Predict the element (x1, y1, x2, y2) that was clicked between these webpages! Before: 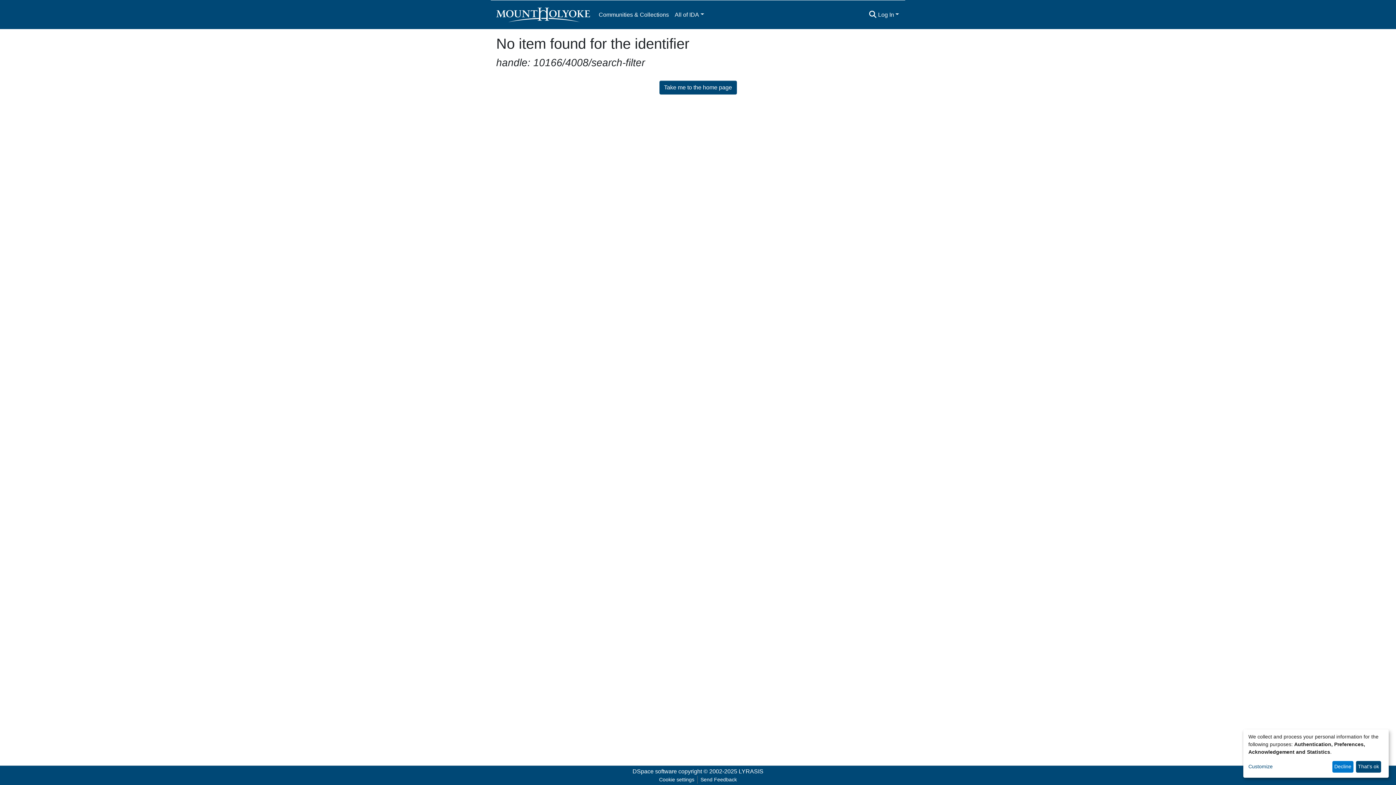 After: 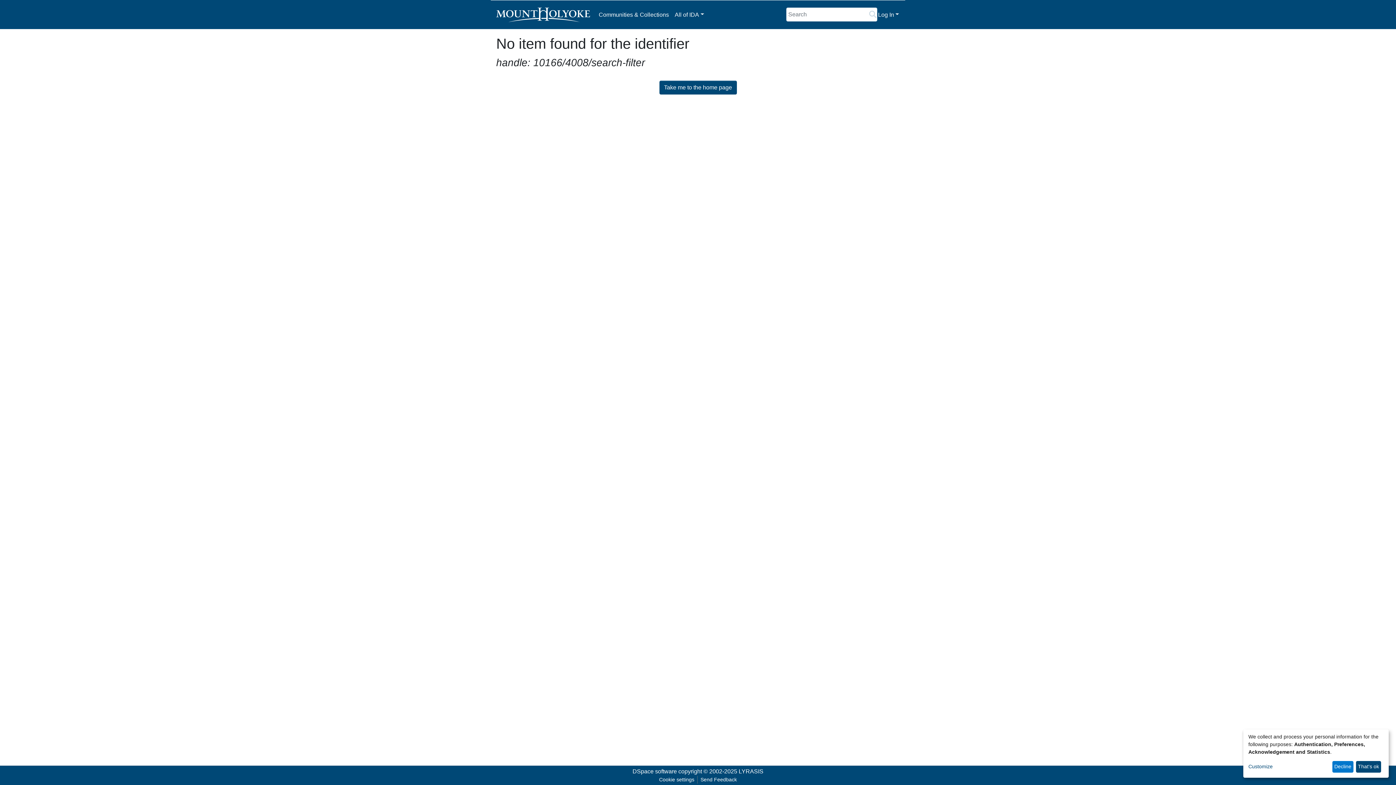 Action: label: Submit search bbox: (868, 10, 877, 19)